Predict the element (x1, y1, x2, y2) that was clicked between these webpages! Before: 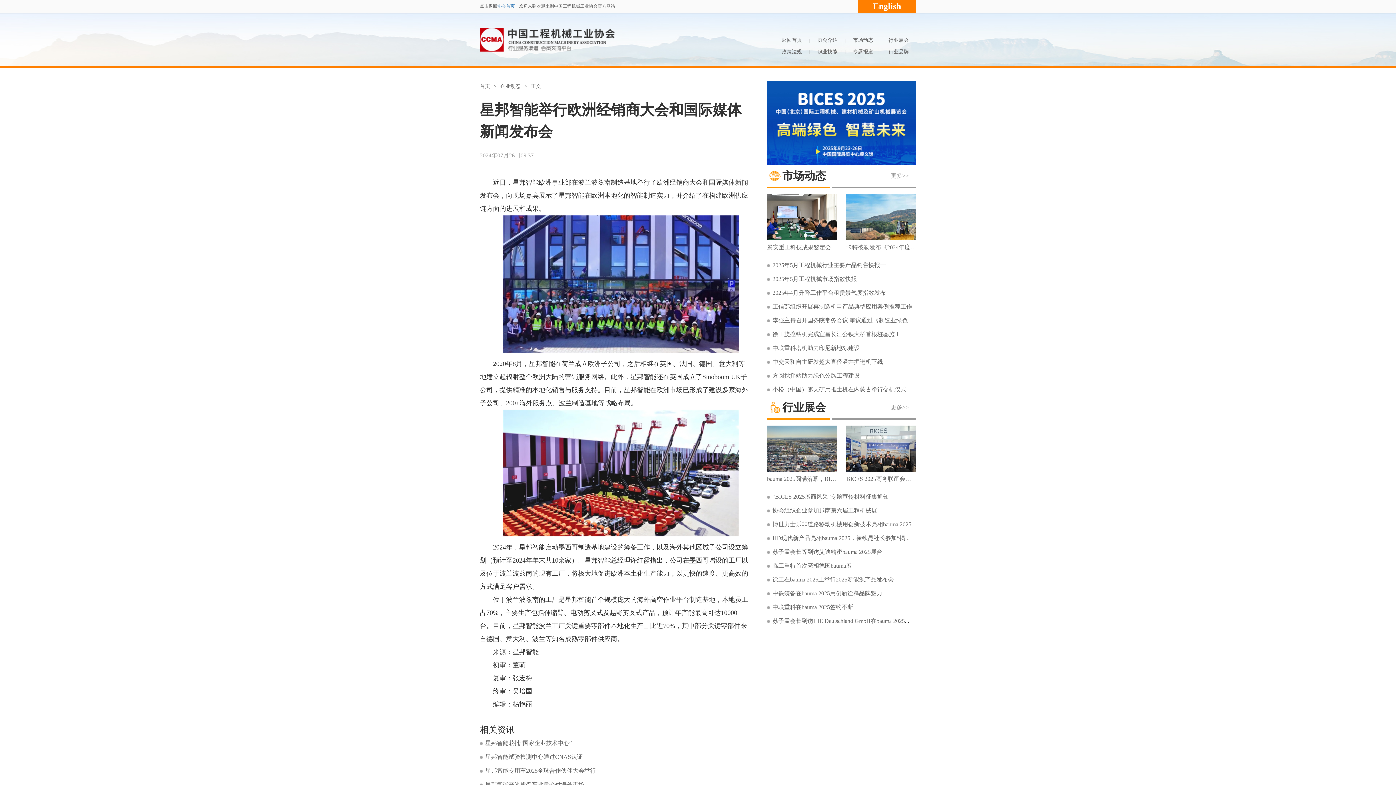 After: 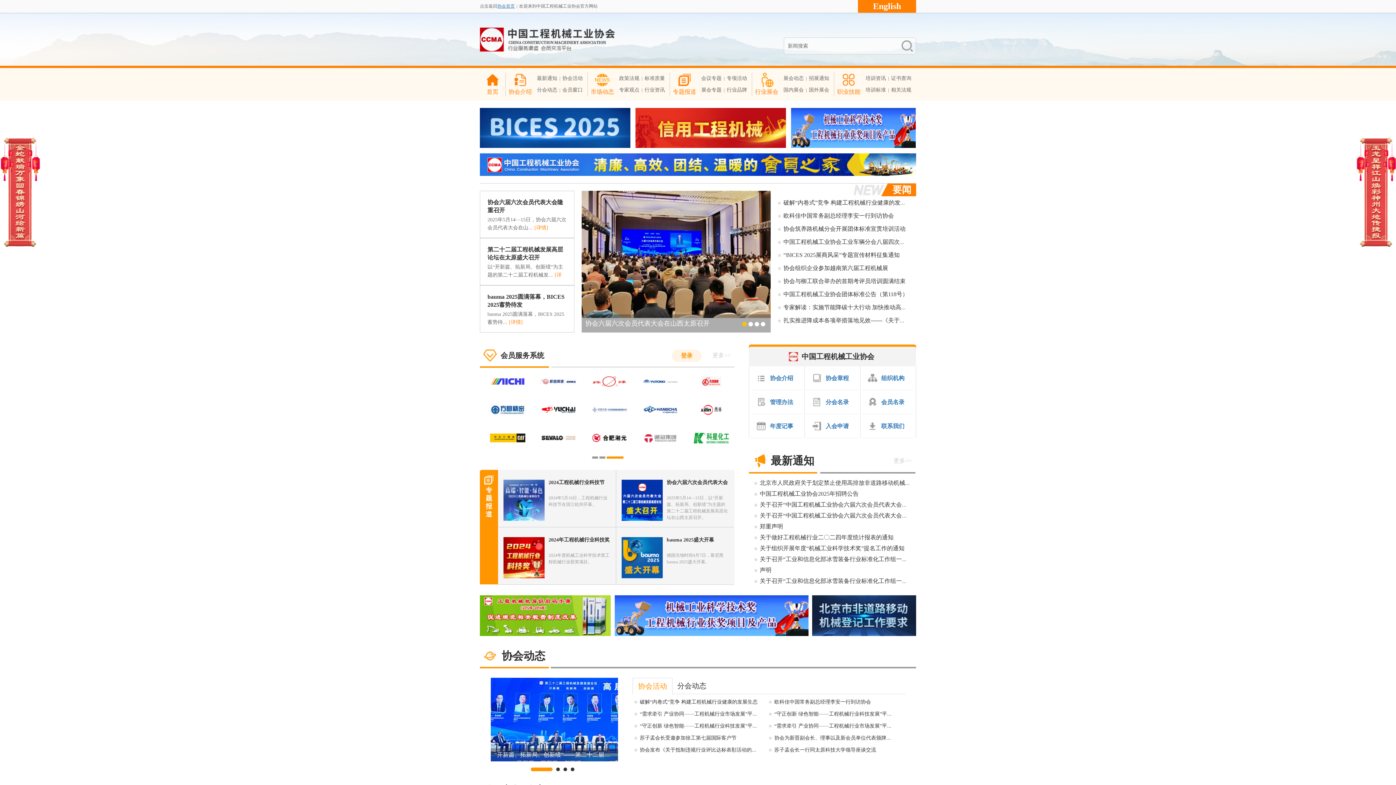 Action: label: 协会首页 bbox: (497, 3, 514, 8)